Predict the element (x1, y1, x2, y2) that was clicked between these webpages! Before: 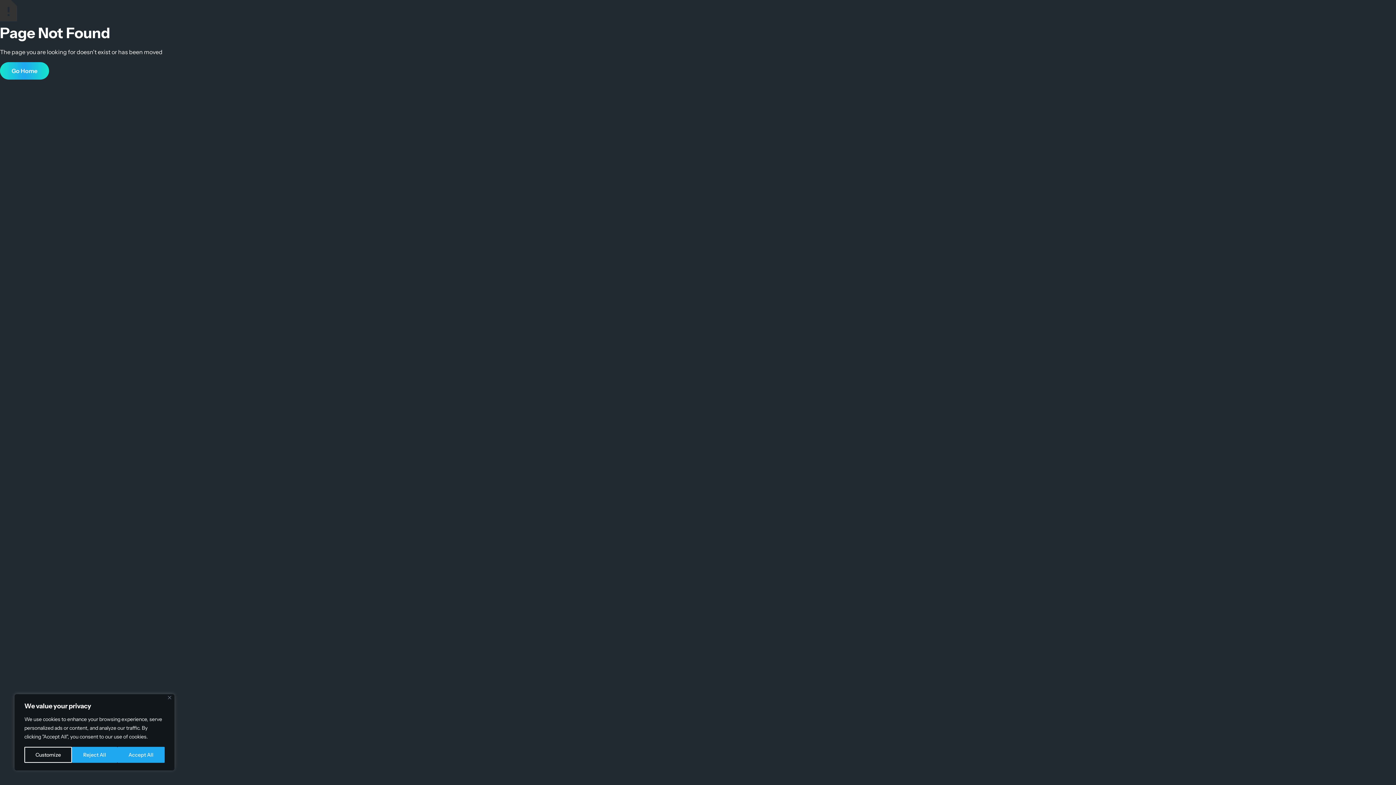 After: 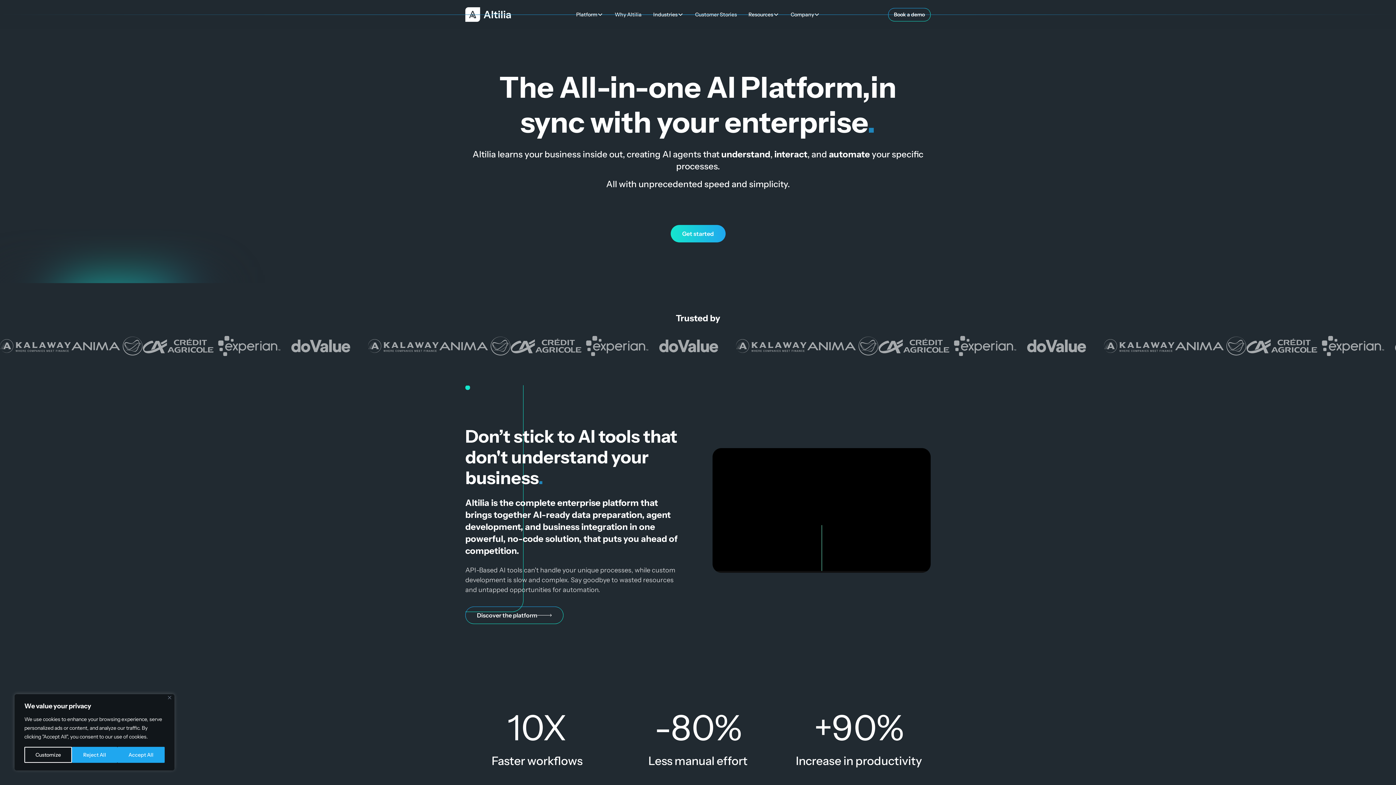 Action: label: Go Home bbox: (0, 62, 49, 79)